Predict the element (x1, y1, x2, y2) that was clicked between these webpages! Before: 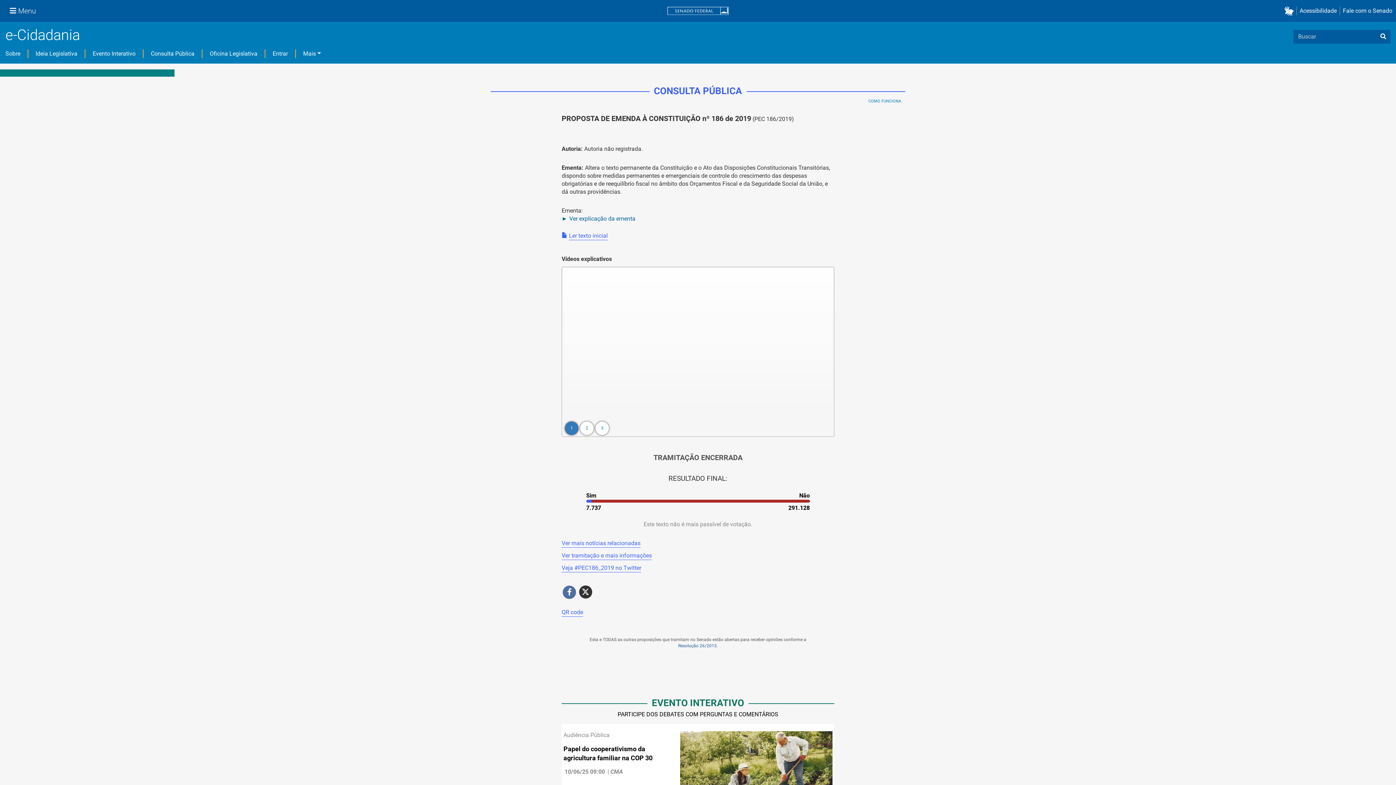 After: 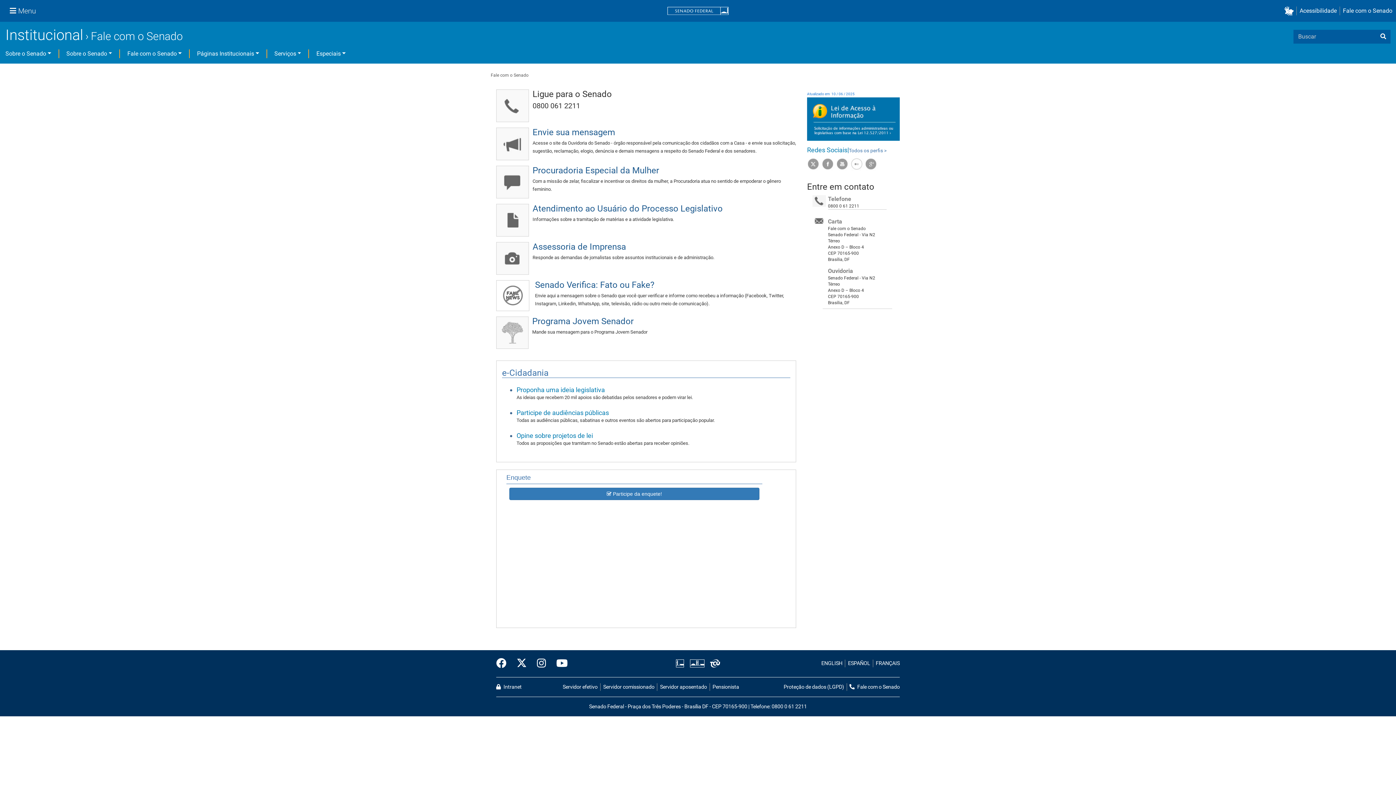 Action: bbox: (1340, 6, 1392, 15) label: Fale com o Senado